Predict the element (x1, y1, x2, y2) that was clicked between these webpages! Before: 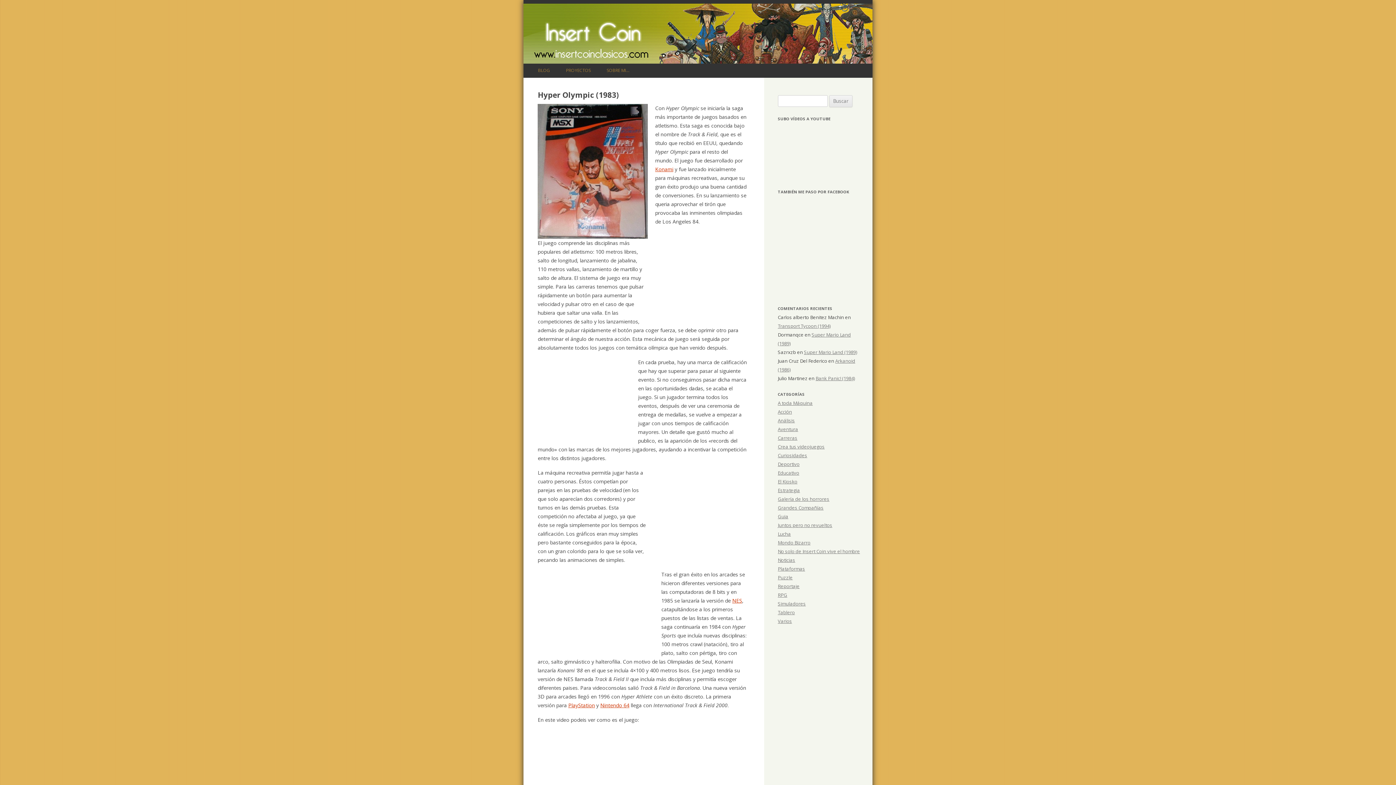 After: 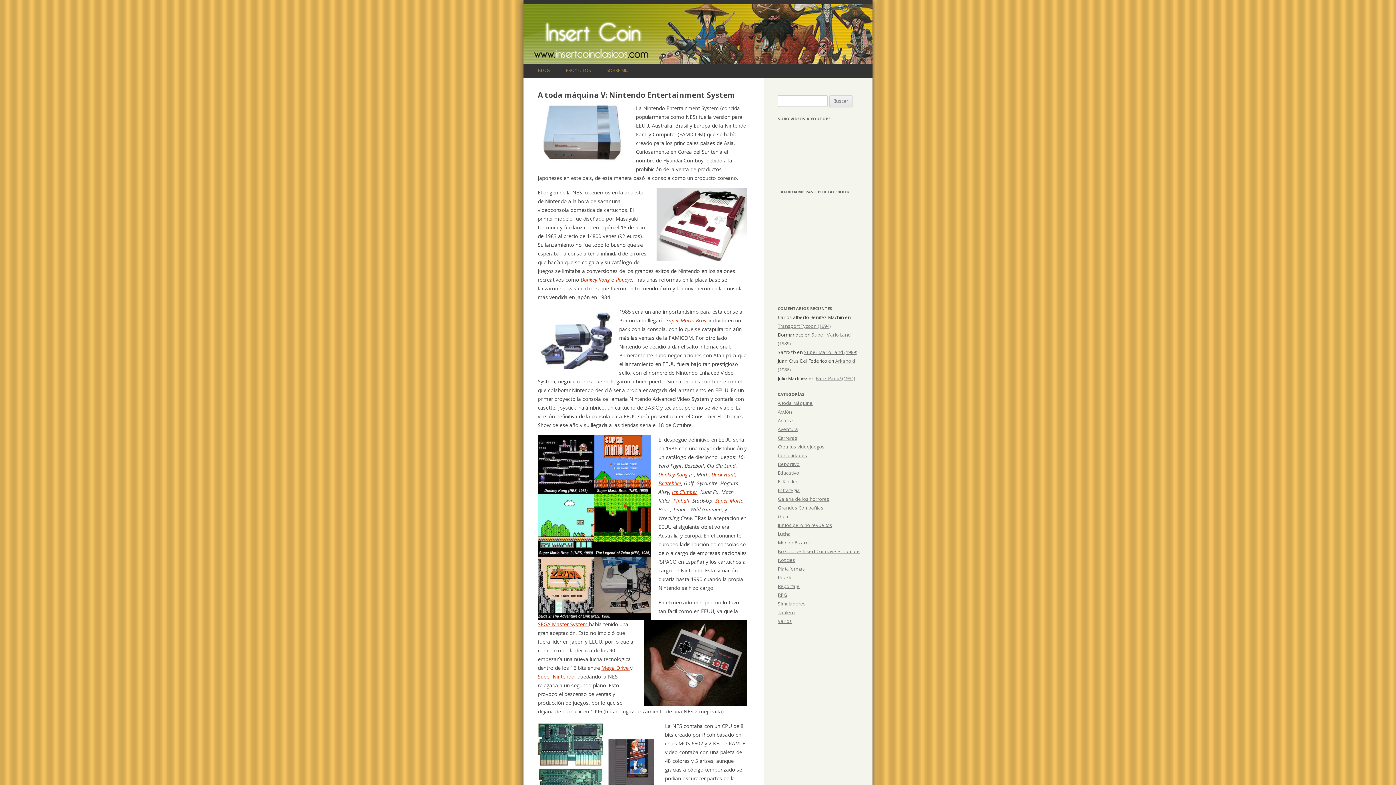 Action: label: NES bbox: (732, 597, 742, 604)